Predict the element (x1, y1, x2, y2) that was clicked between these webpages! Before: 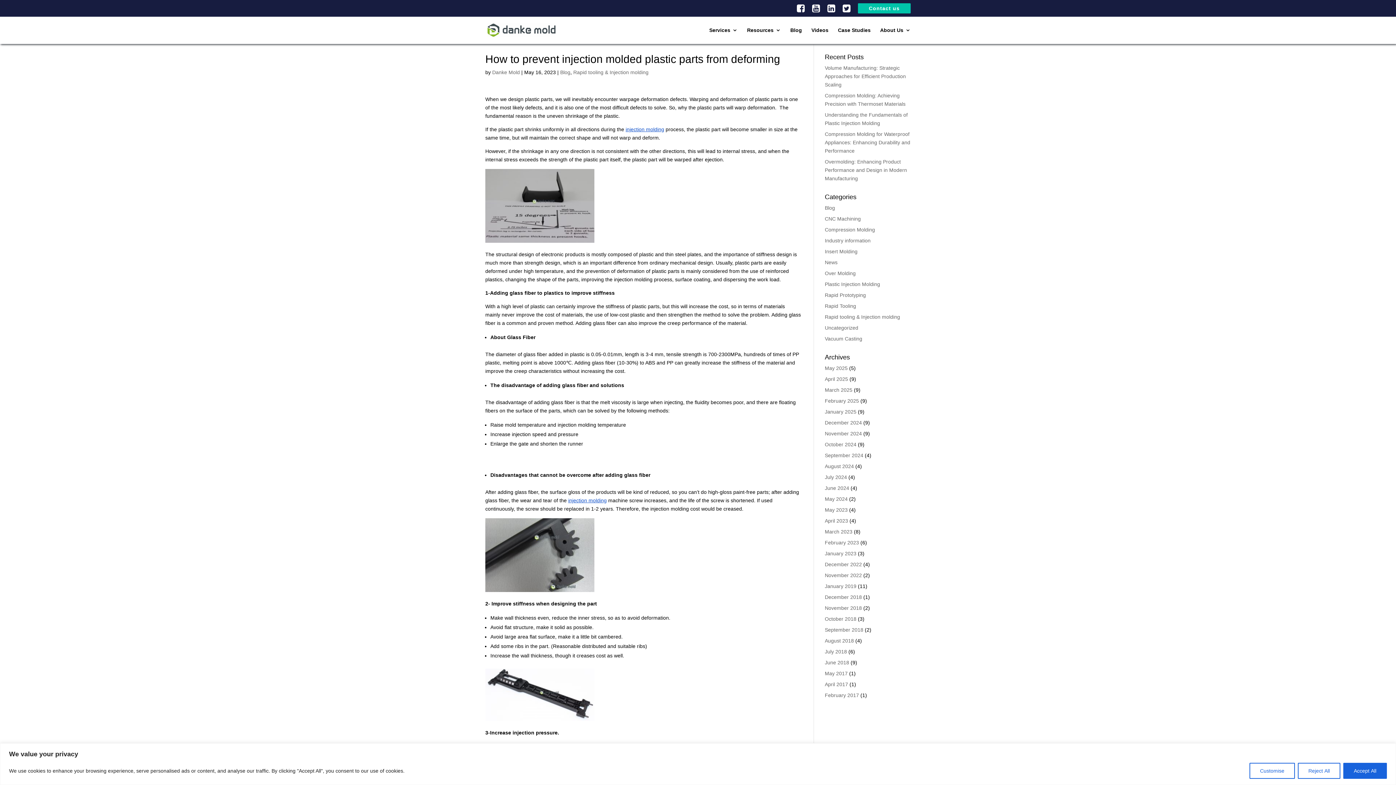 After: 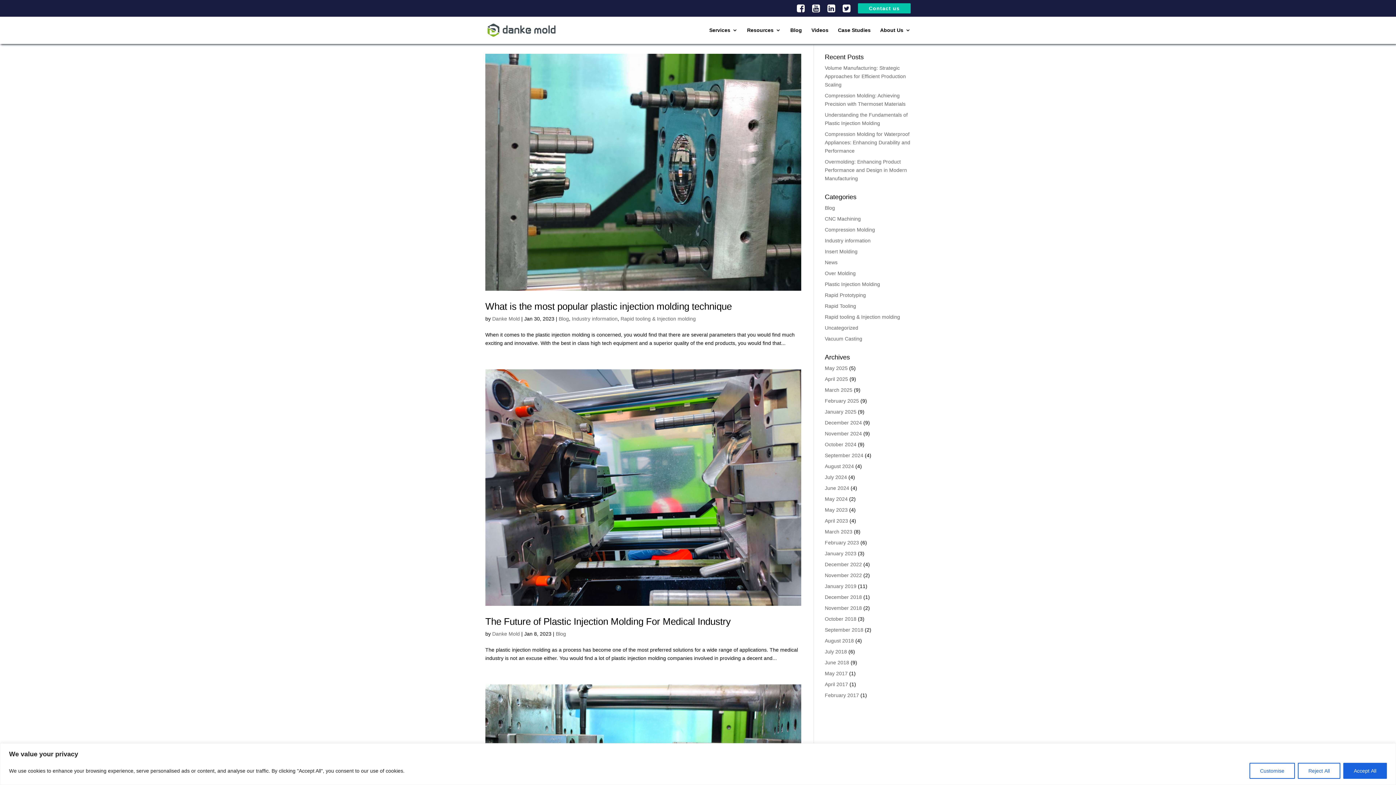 Action: bbox: (825, 550, 856, 556) label: January 2023